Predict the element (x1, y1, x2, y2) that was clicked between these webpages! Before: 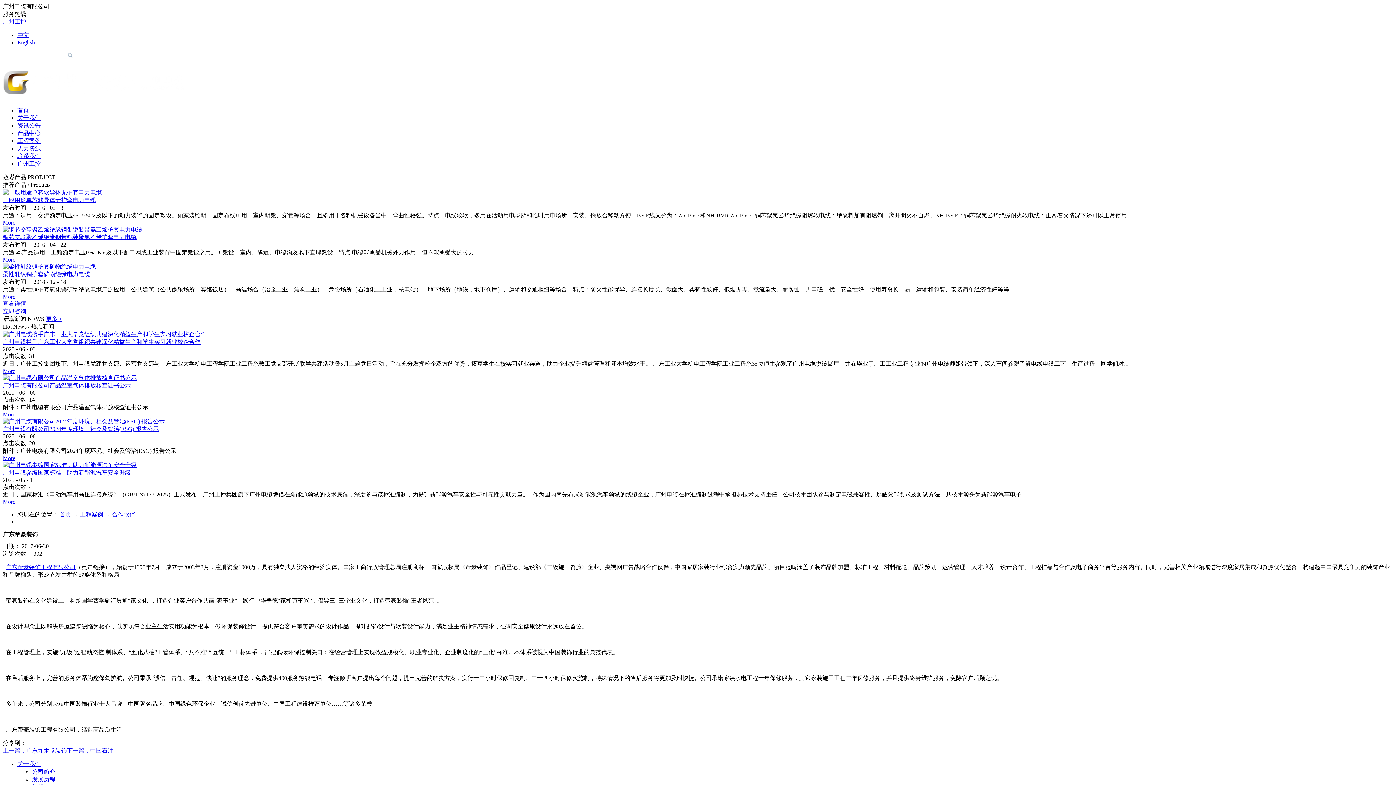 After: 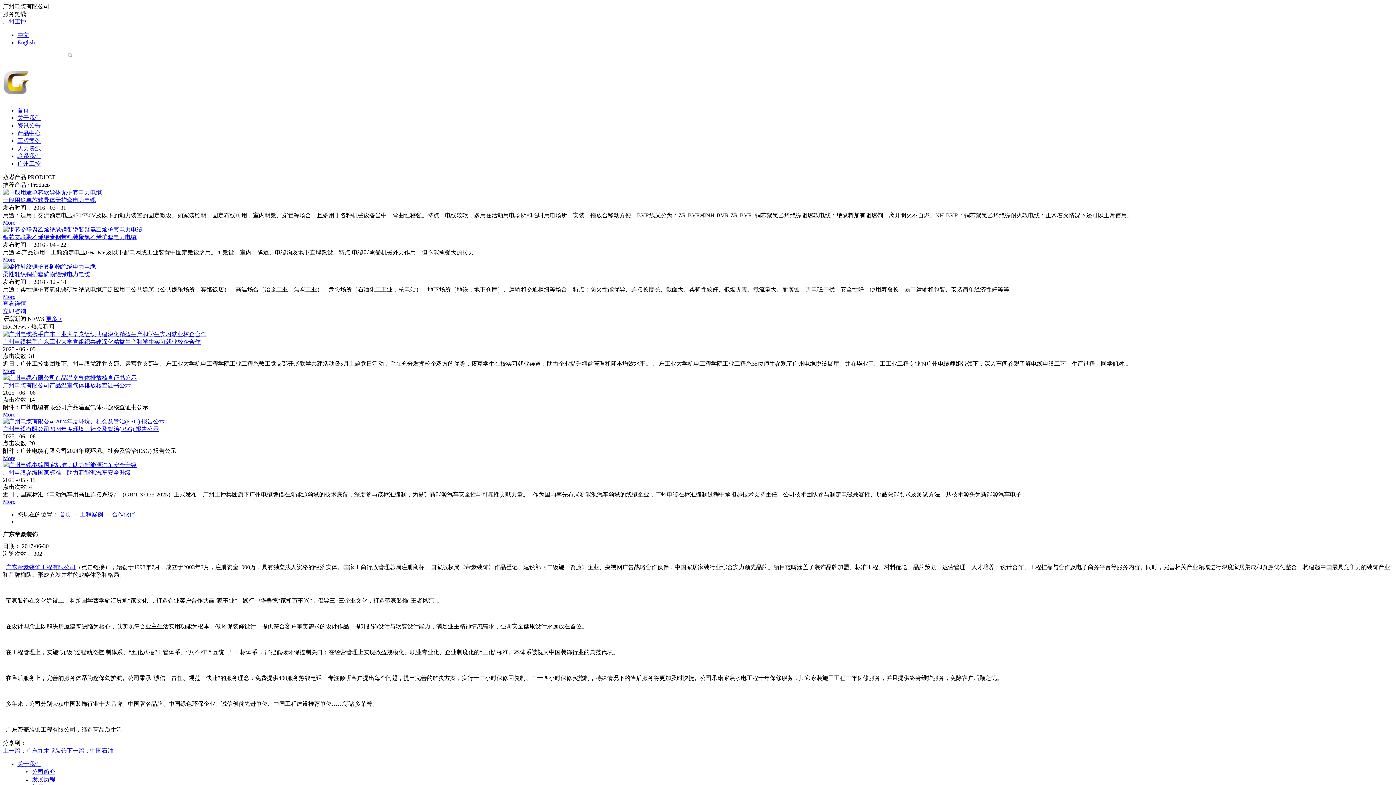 Action: label: 铜芯交联聚乙烯绝缘钢带铠装聚氯乙烯护套电力电缆 bbox: (2, 234, 136, 240)